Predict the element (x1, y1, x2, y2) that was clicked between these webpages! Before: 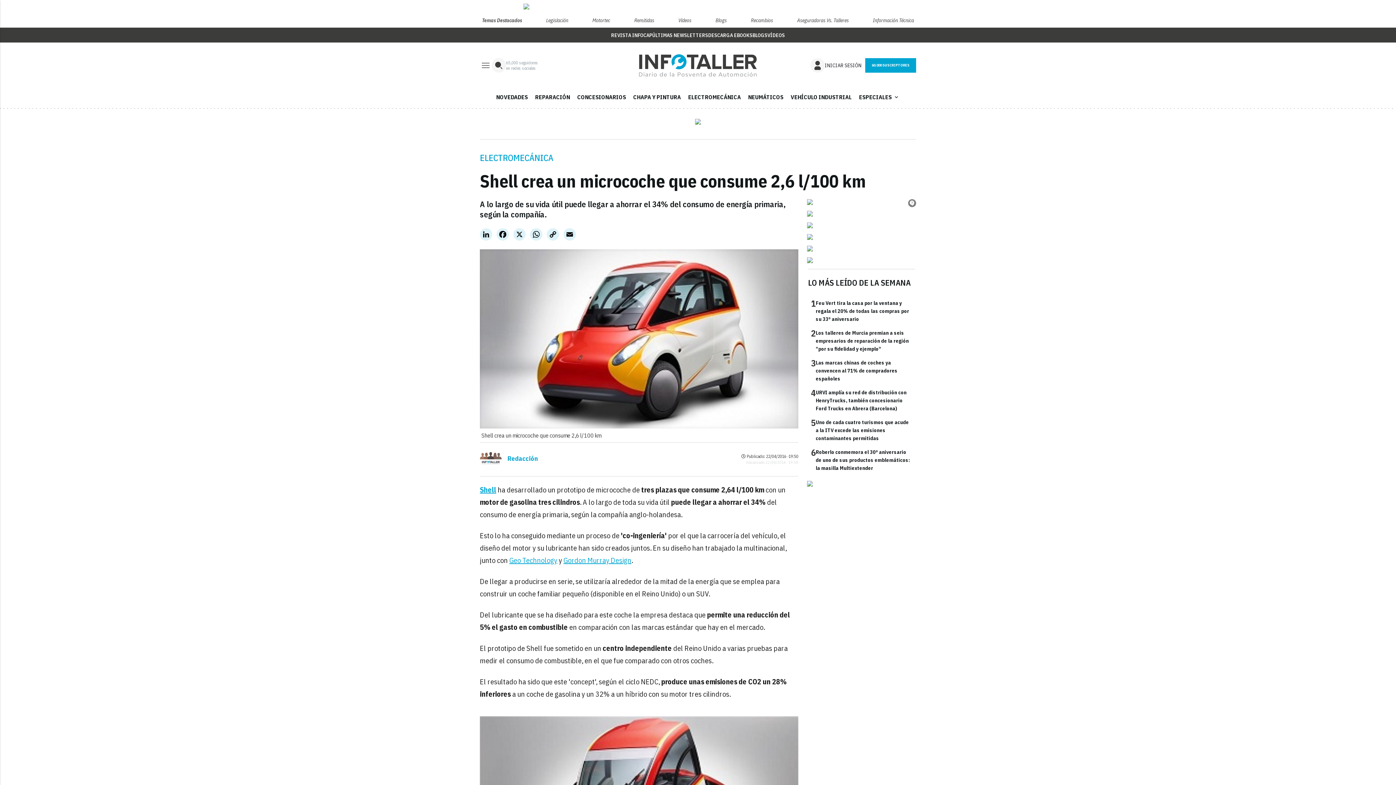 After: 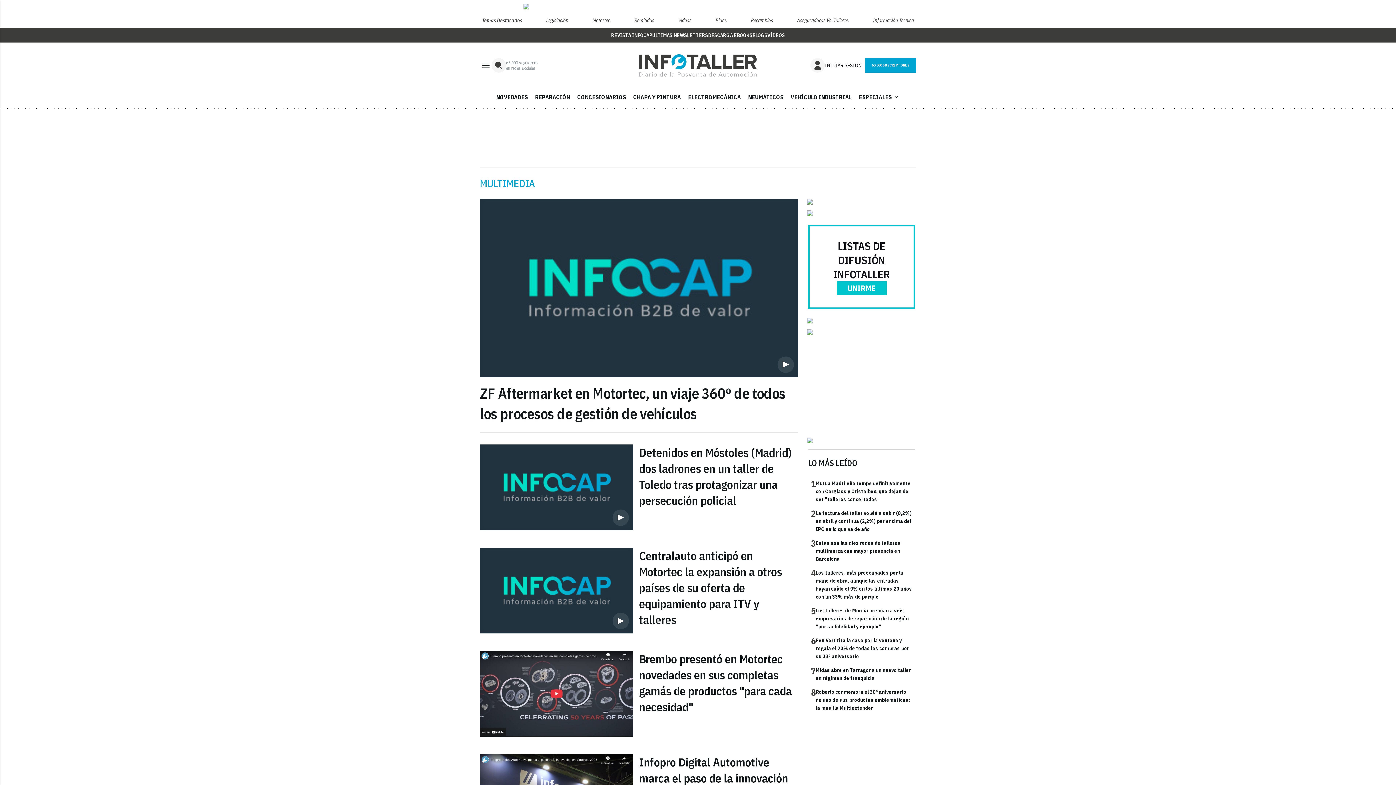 Action: bbox: (676, 13, 693, 27) label: Vídeos